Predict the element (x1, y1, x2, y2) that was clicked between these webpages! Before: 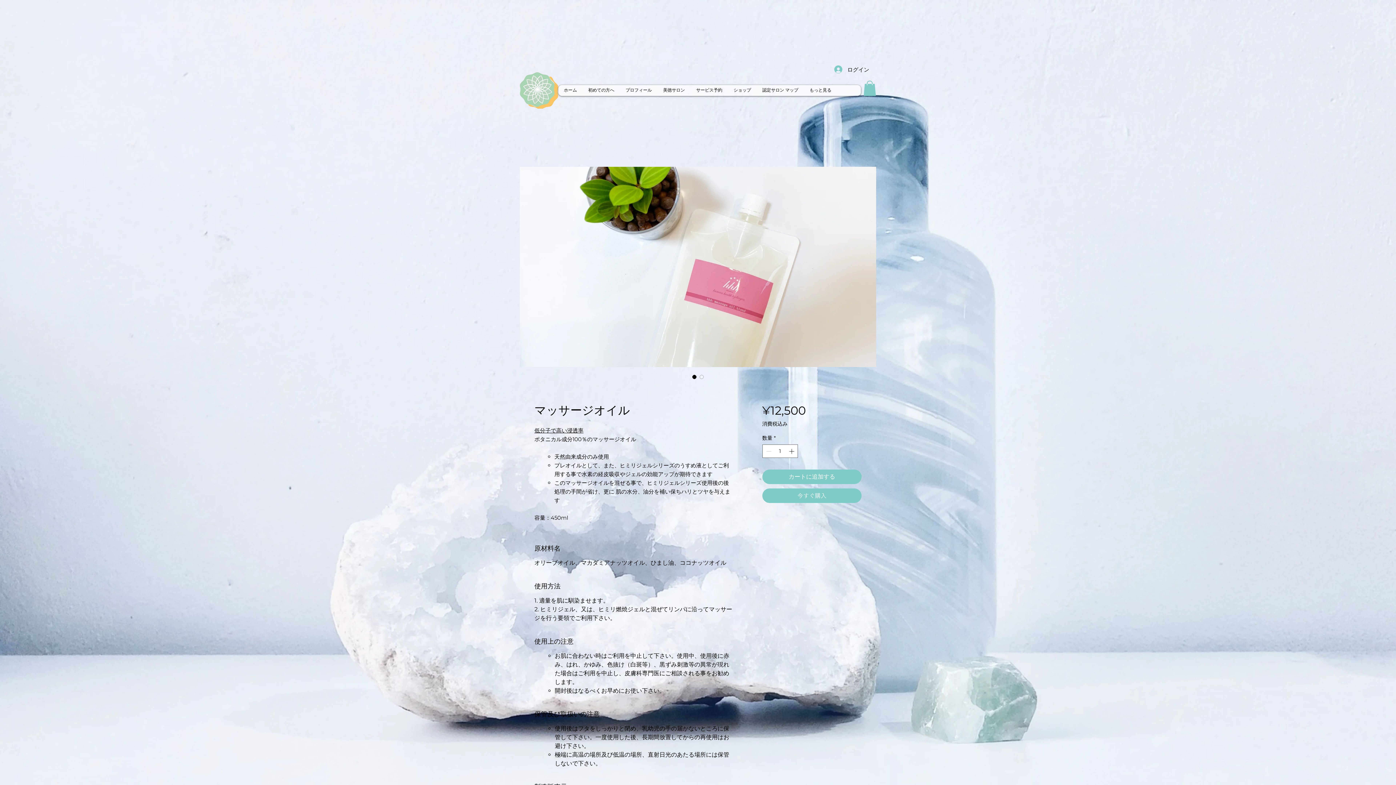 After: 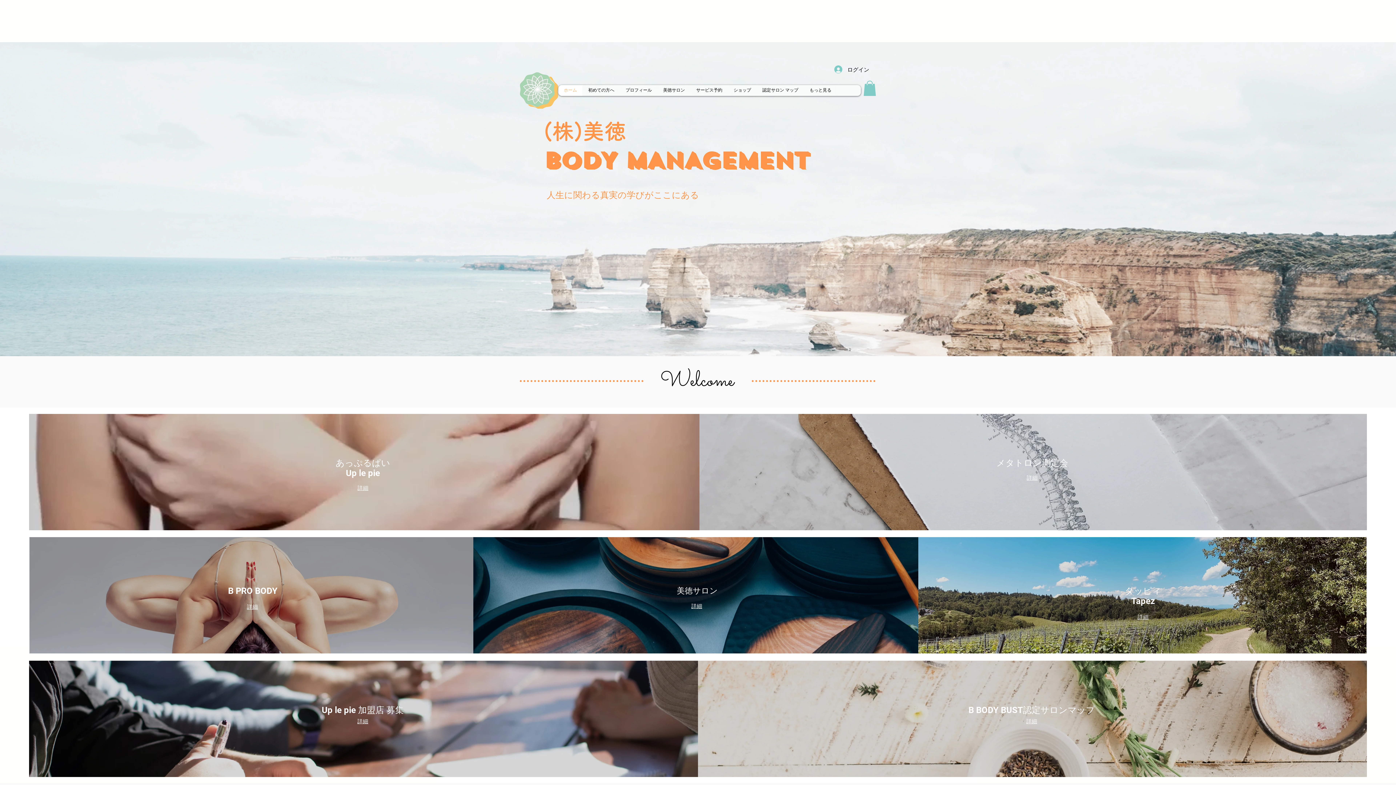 Action: bbox: (528, 76, 558, 108)